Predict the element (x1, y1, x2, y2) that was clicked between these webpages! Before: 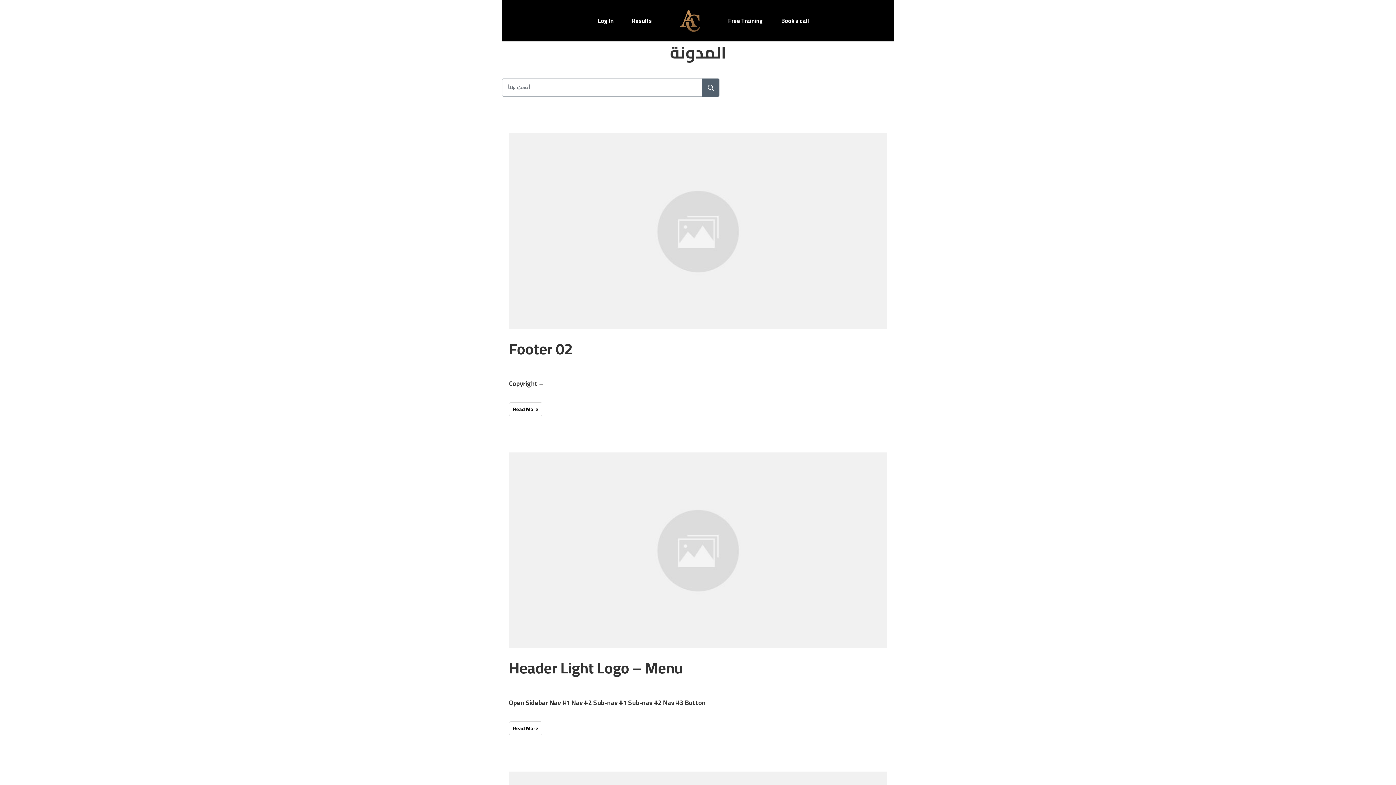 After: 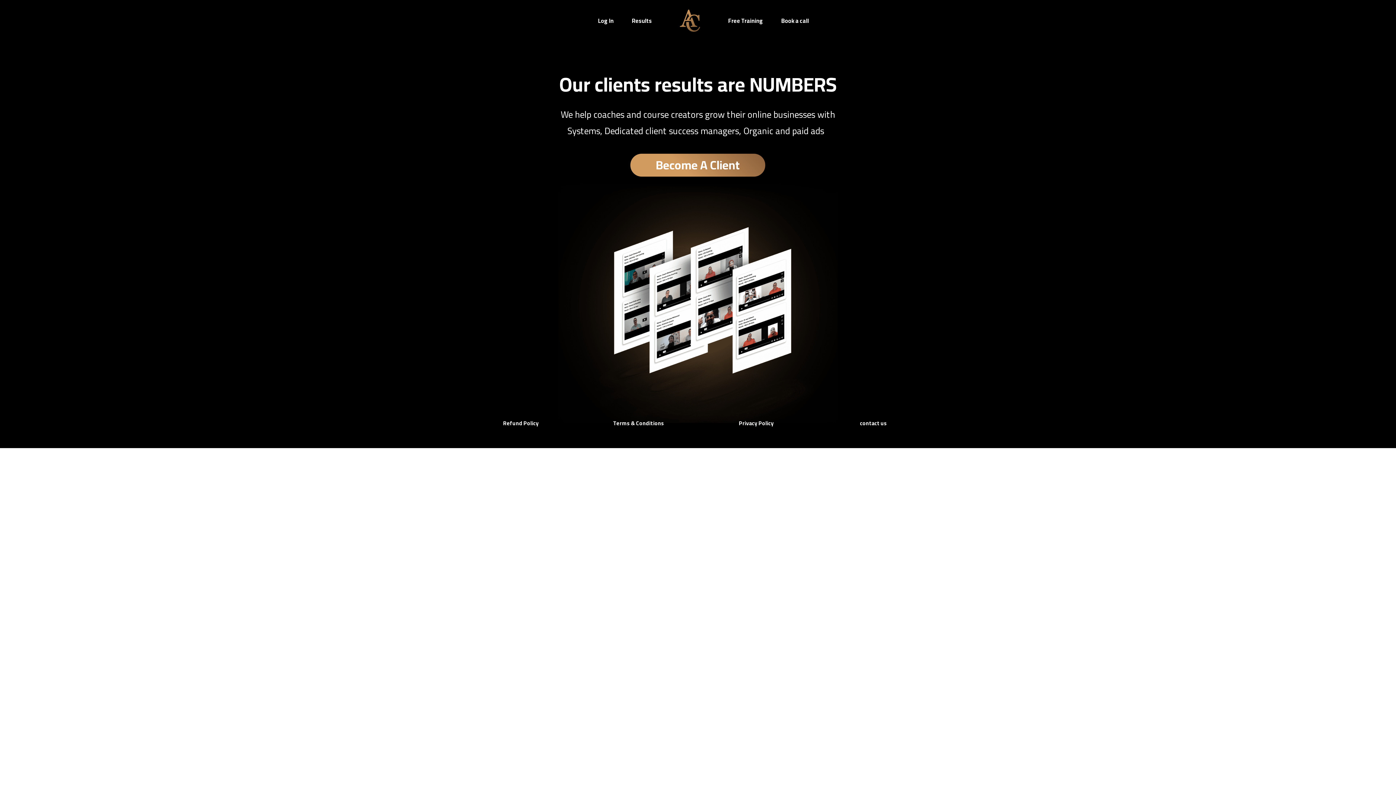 Action: bbox: (509, 452, 887, 648)